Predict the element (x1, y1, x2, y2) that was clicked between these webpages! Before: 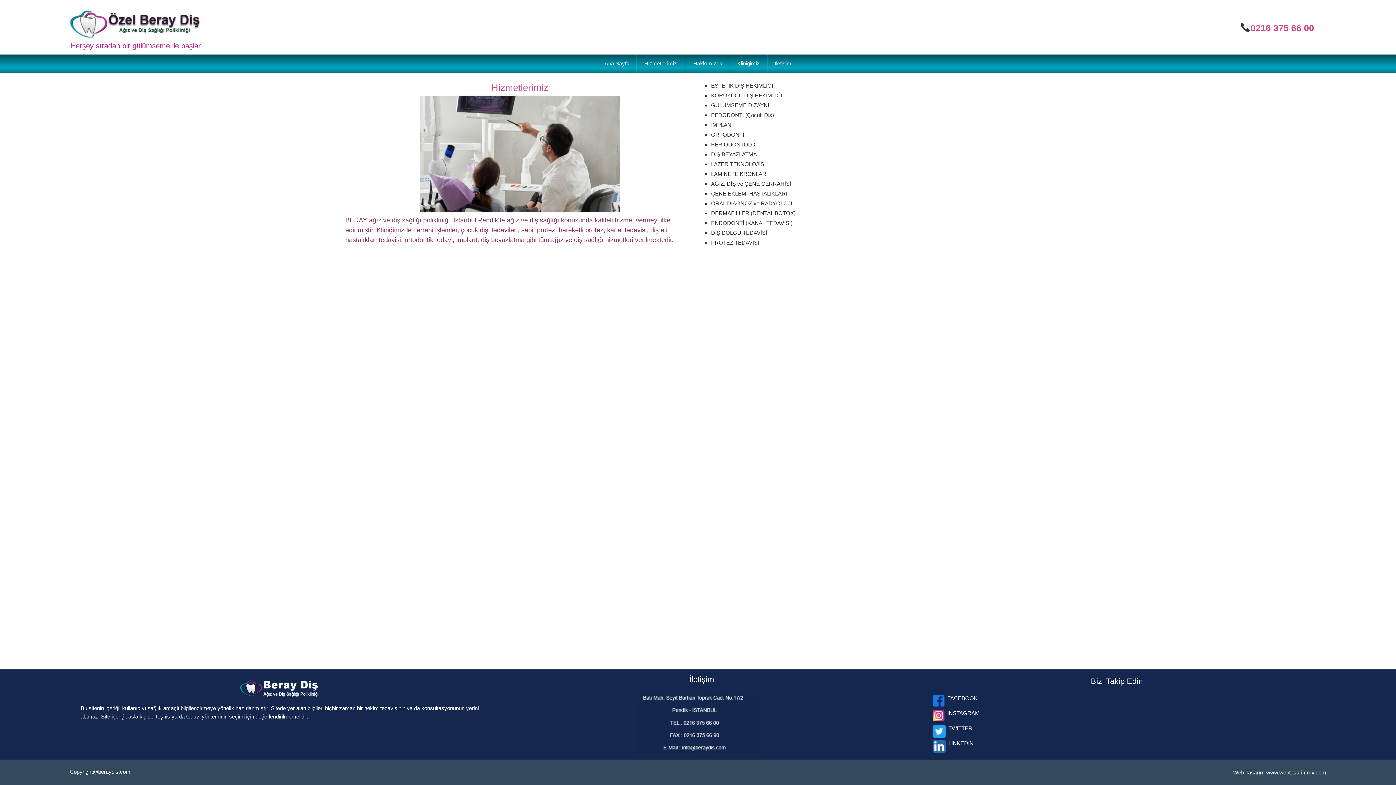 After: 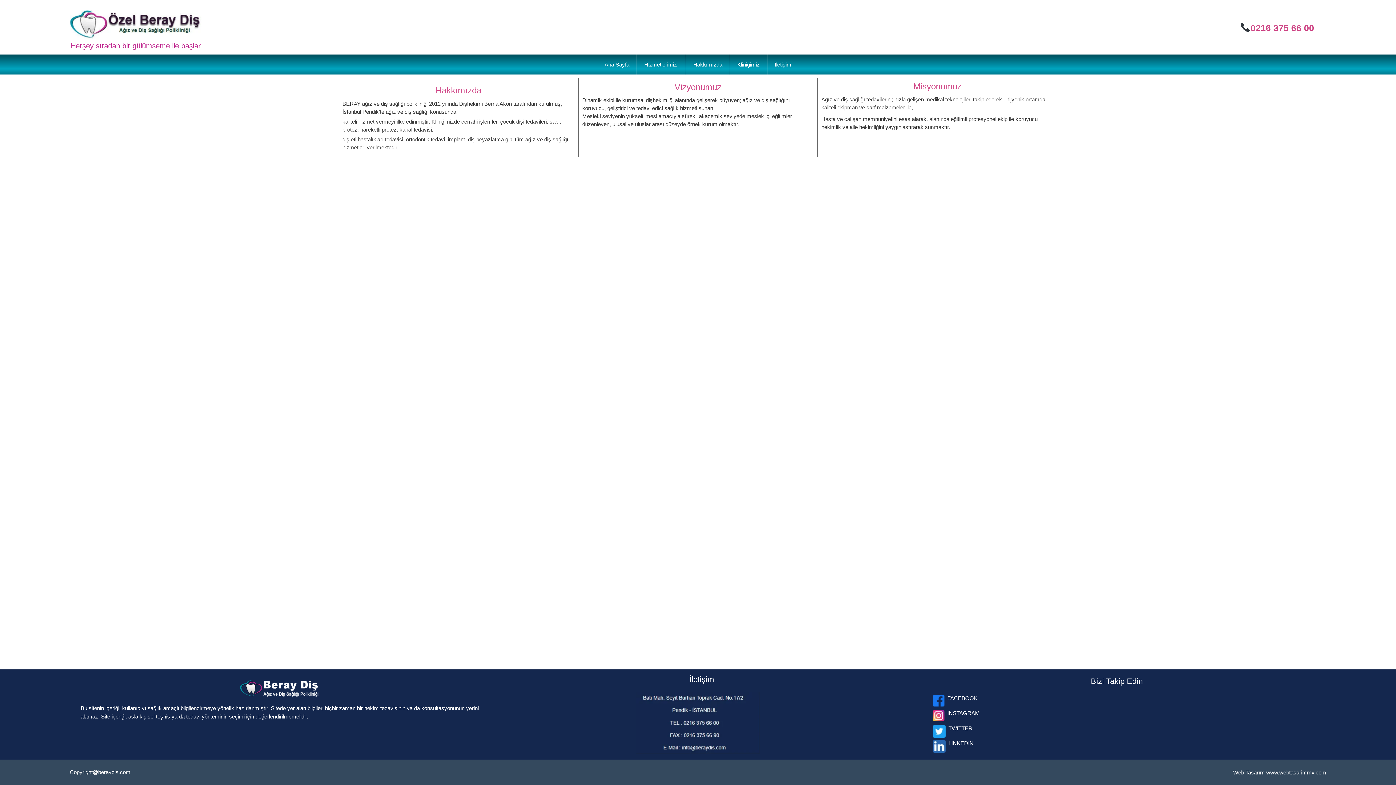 Action: label: Hakkımızda bbox: (686, 54, 729, 72)